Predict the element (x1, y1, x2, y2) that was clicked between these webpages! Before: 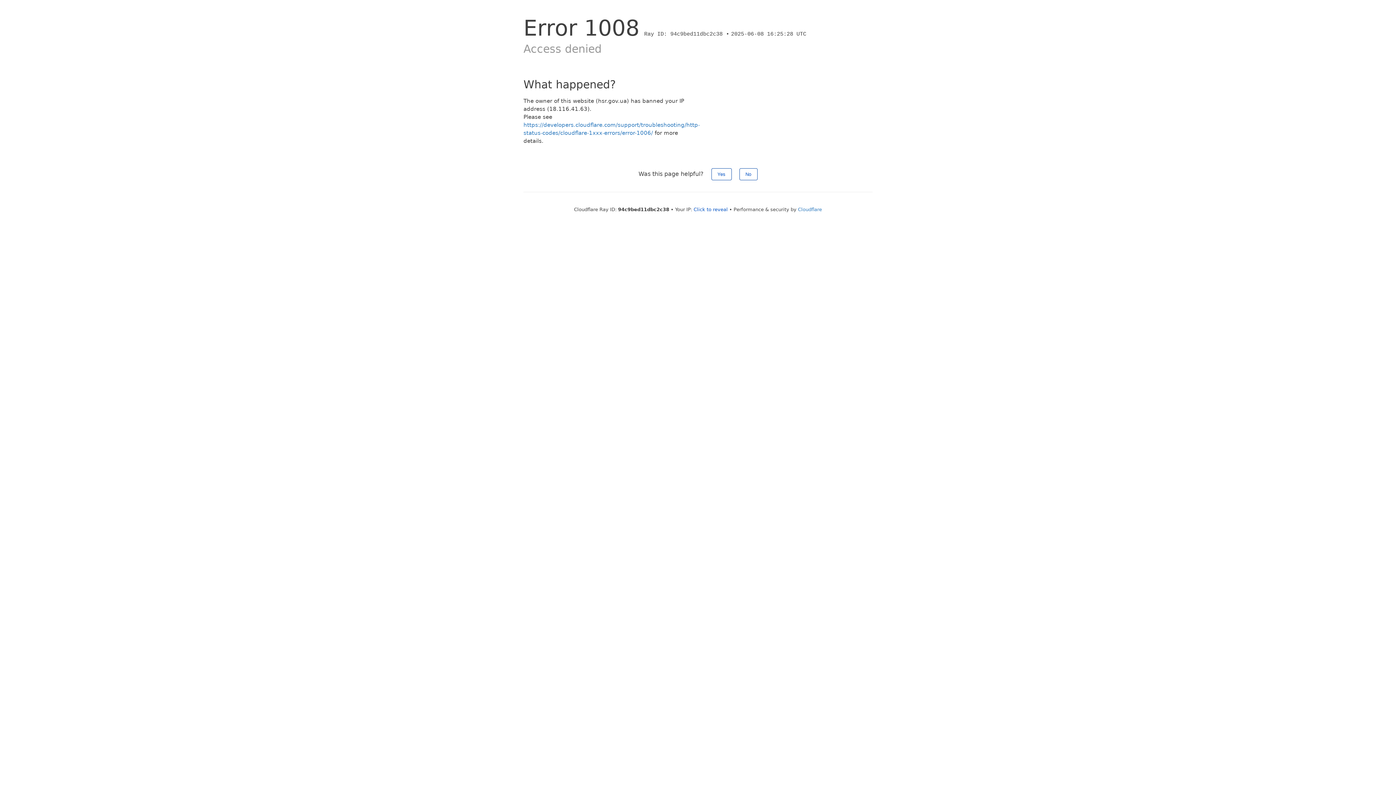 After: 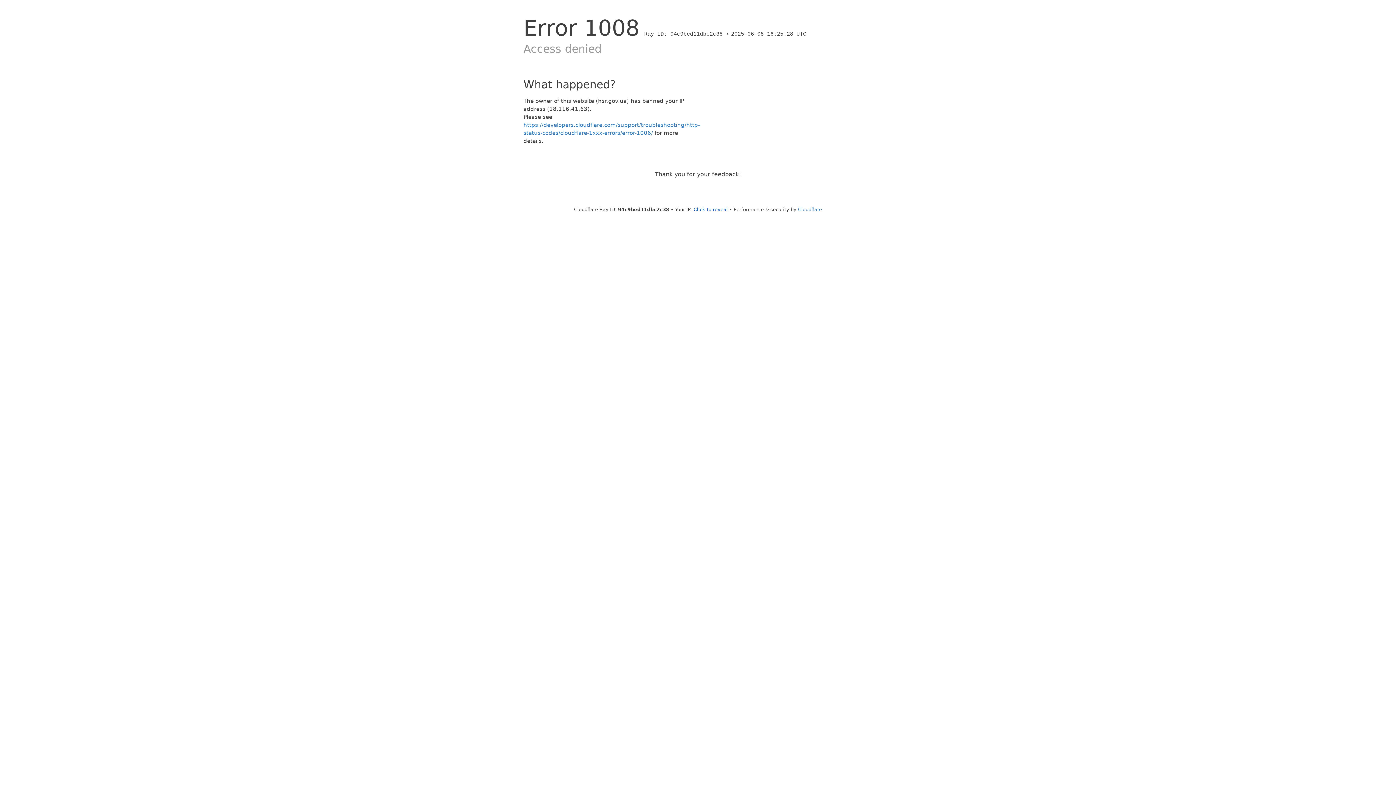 Action: bbox: (711, 168, 731, 180) label: Yes